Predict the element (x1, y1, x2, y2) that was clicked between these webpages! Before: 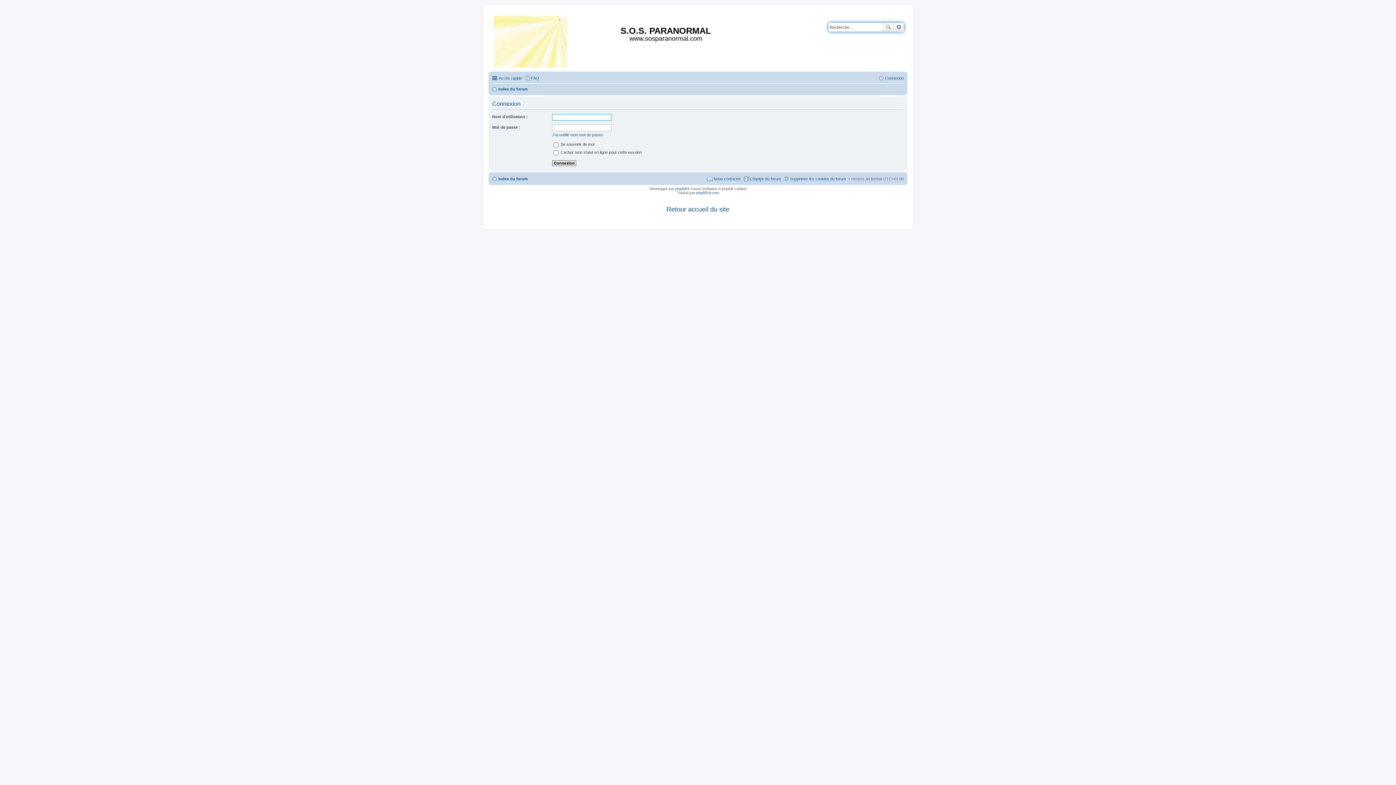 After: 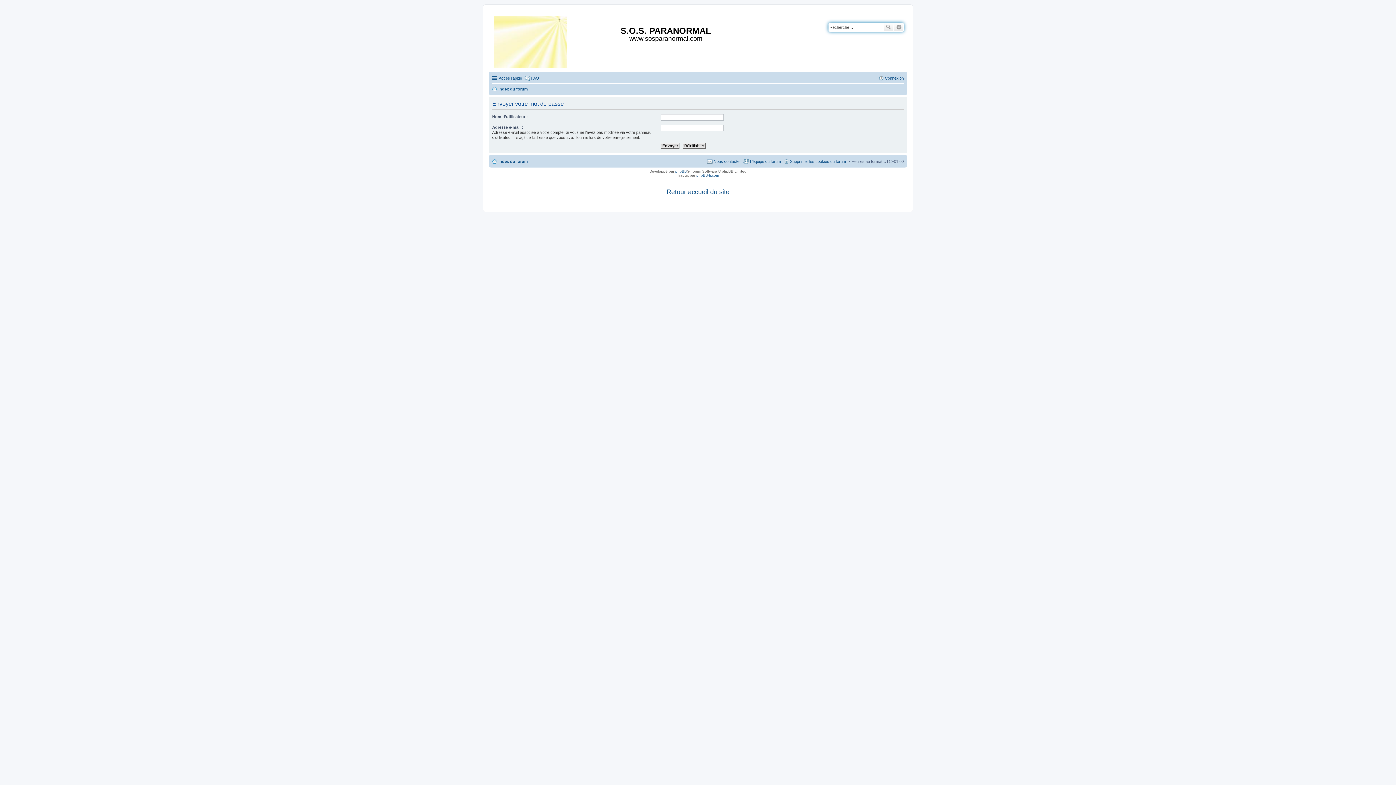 Action: label: J’ai oublié mon mot de passe bbox: (552, 132, 603, 137)